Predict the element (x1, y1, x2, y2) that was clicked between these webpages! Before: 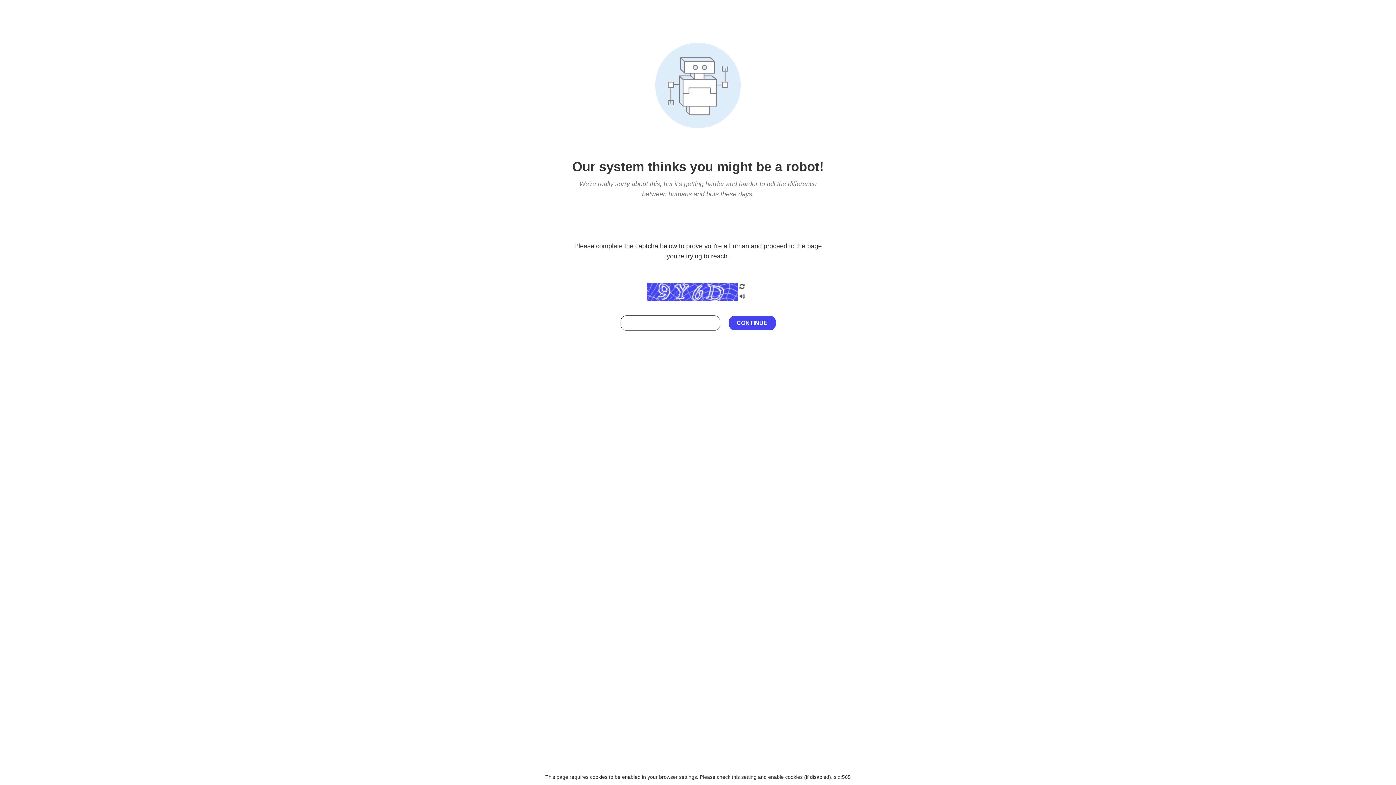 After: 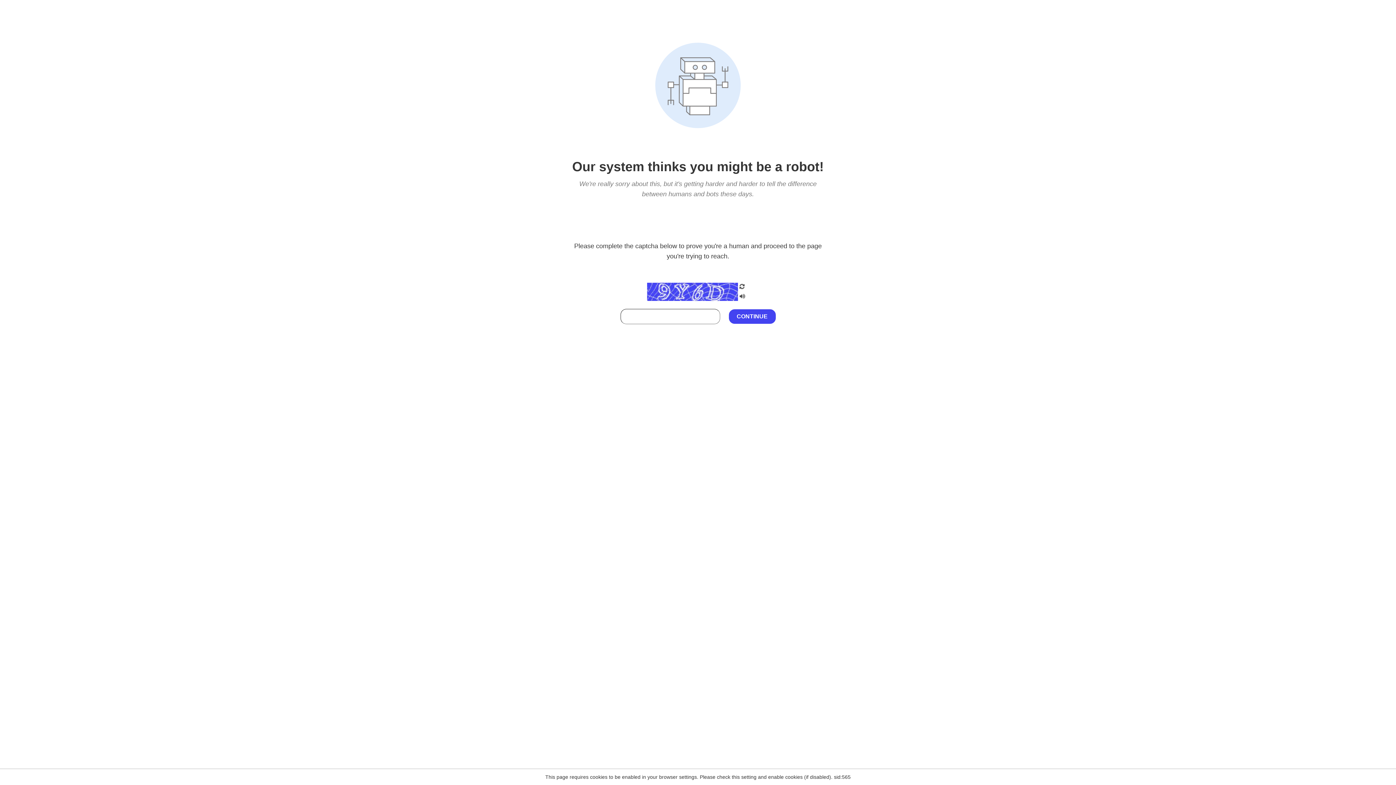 Action: bbox: (738, 295, 746, 301)